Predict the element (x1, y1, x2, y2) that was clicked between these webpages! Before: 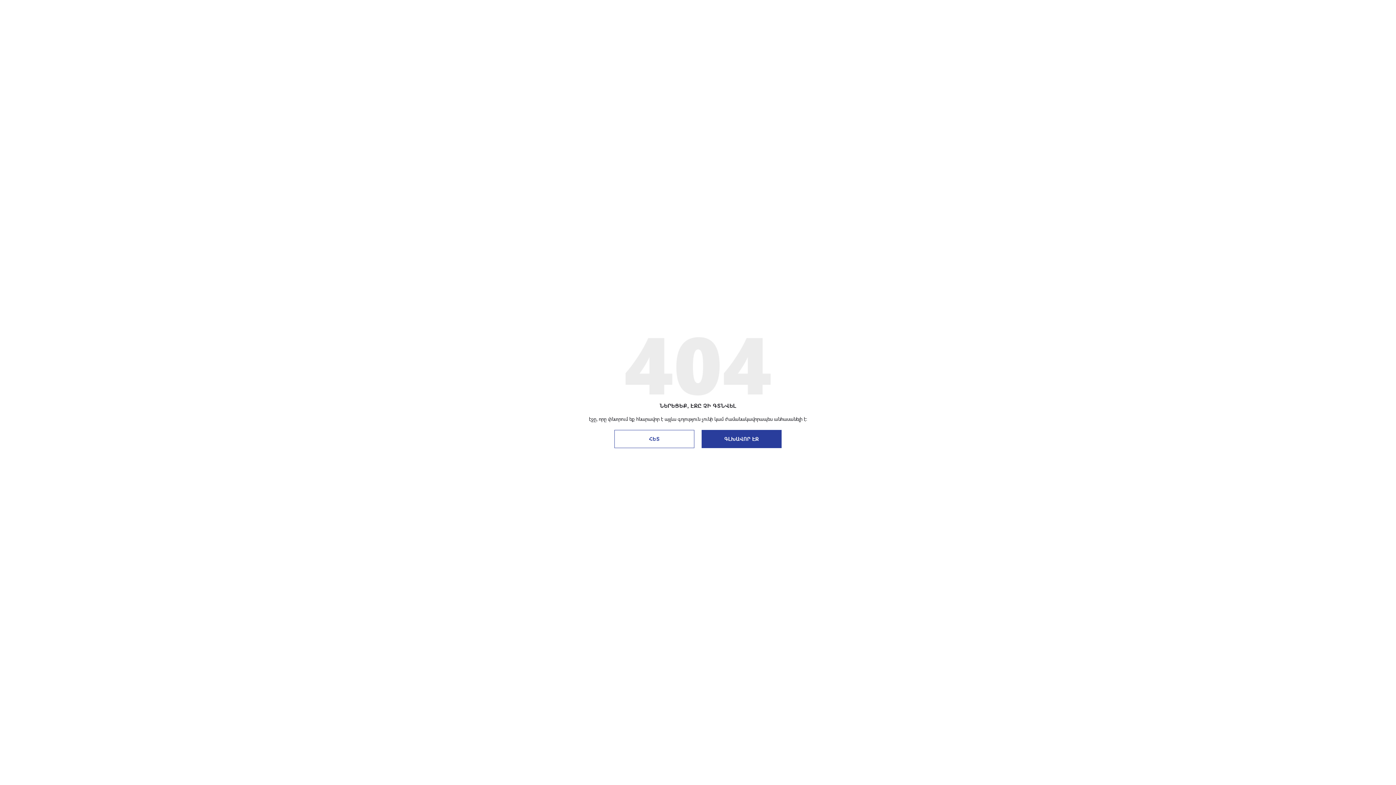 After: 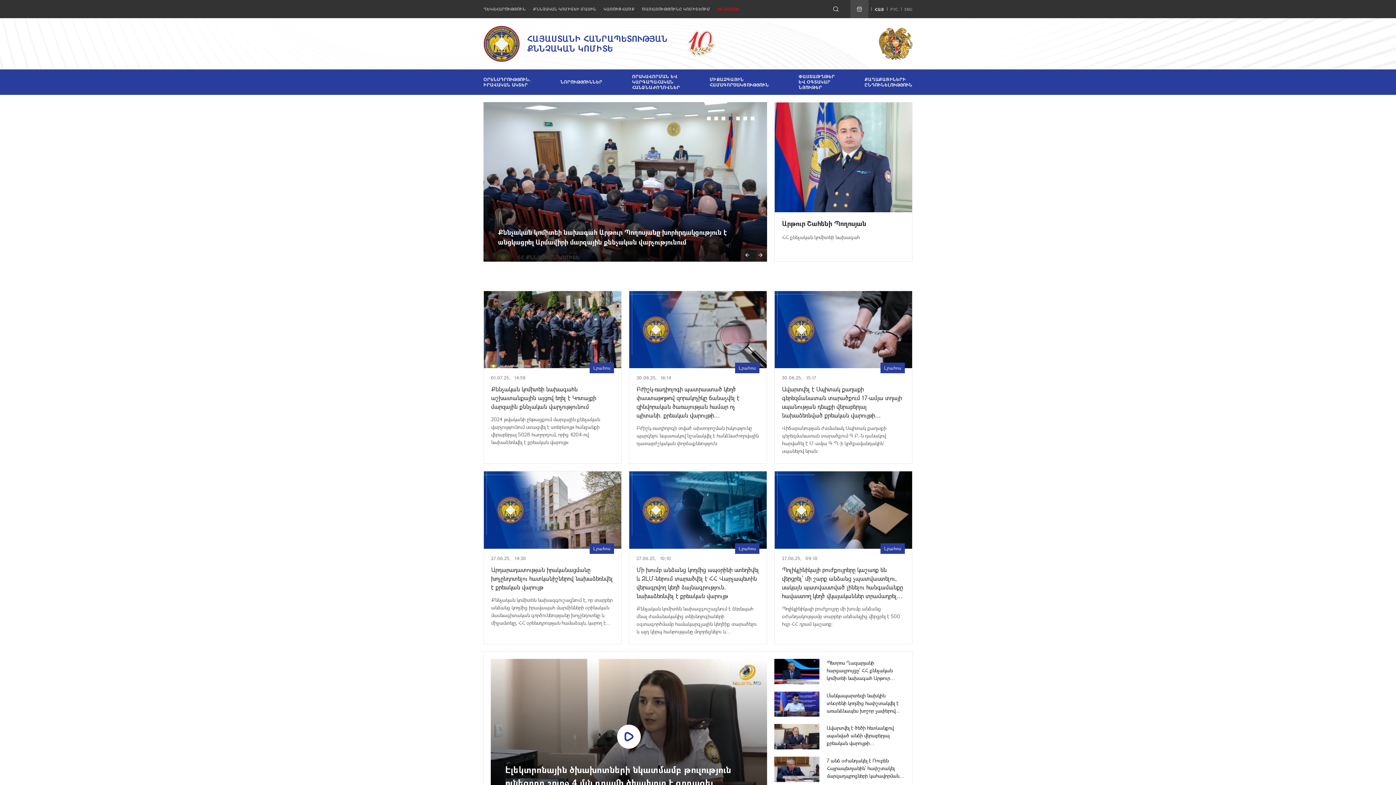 Action: bbox: (614, 430, 694, 448) label: ՀԵՏ